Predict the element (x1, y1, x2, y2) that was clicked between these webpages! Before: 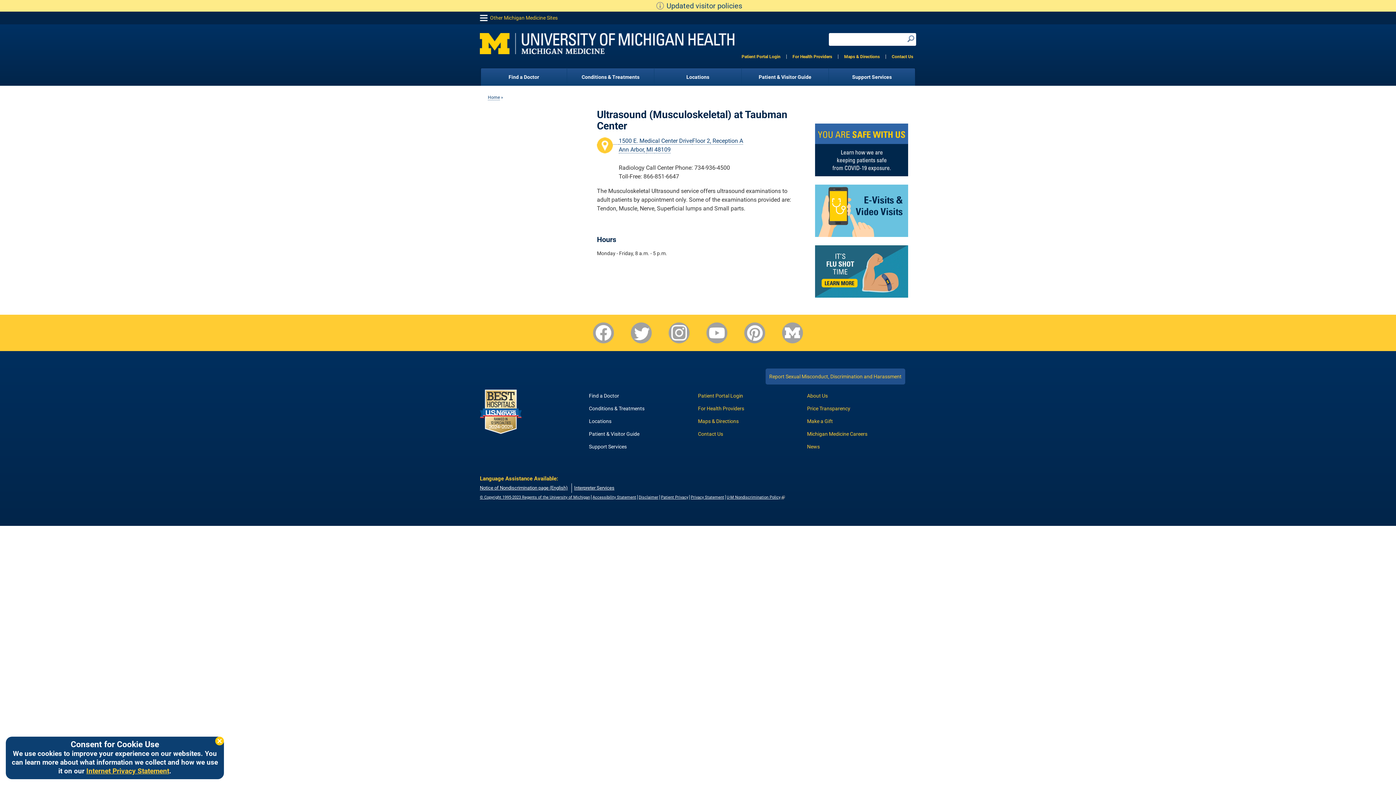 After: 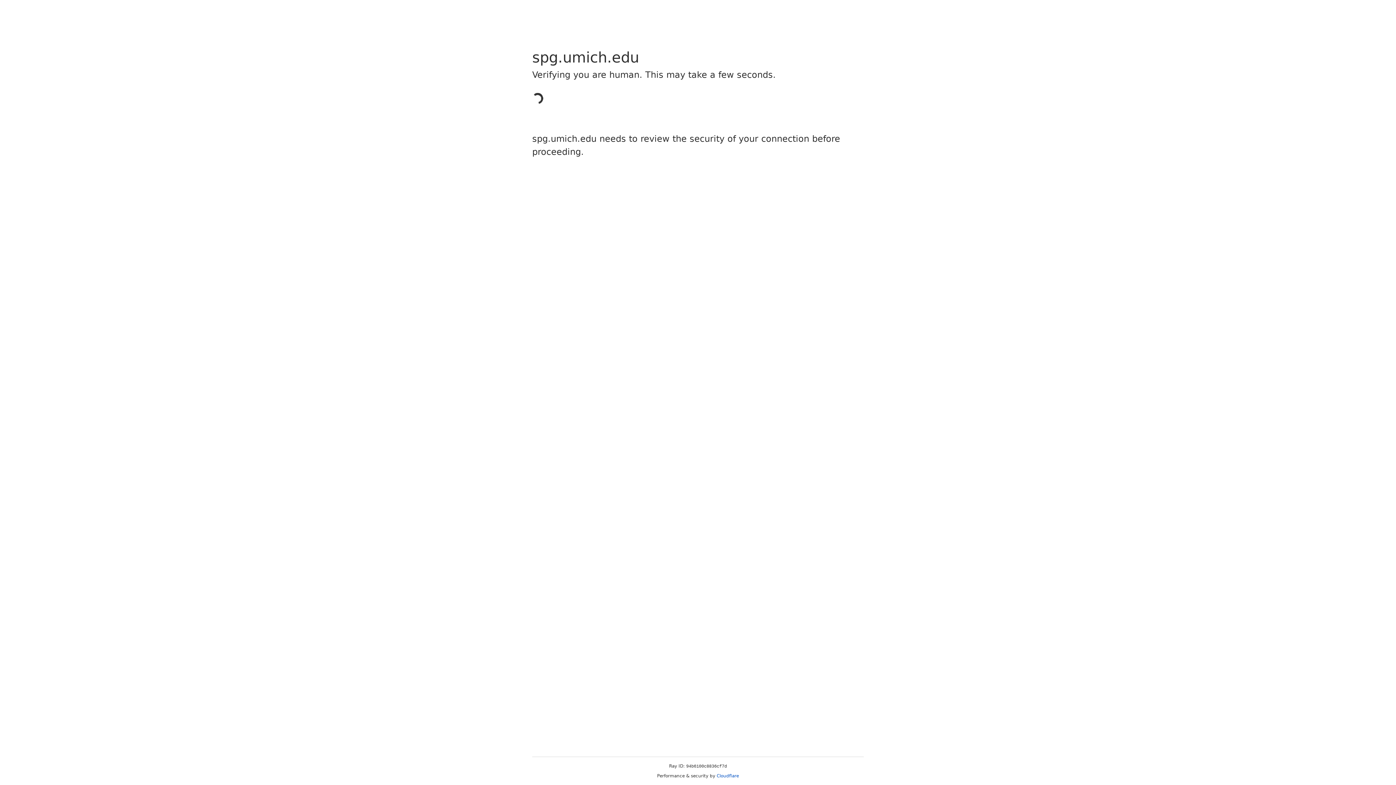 Action: bbox: (726, 495, 785, 499) label: U-M Nondiscrimination Policy
(link is external)